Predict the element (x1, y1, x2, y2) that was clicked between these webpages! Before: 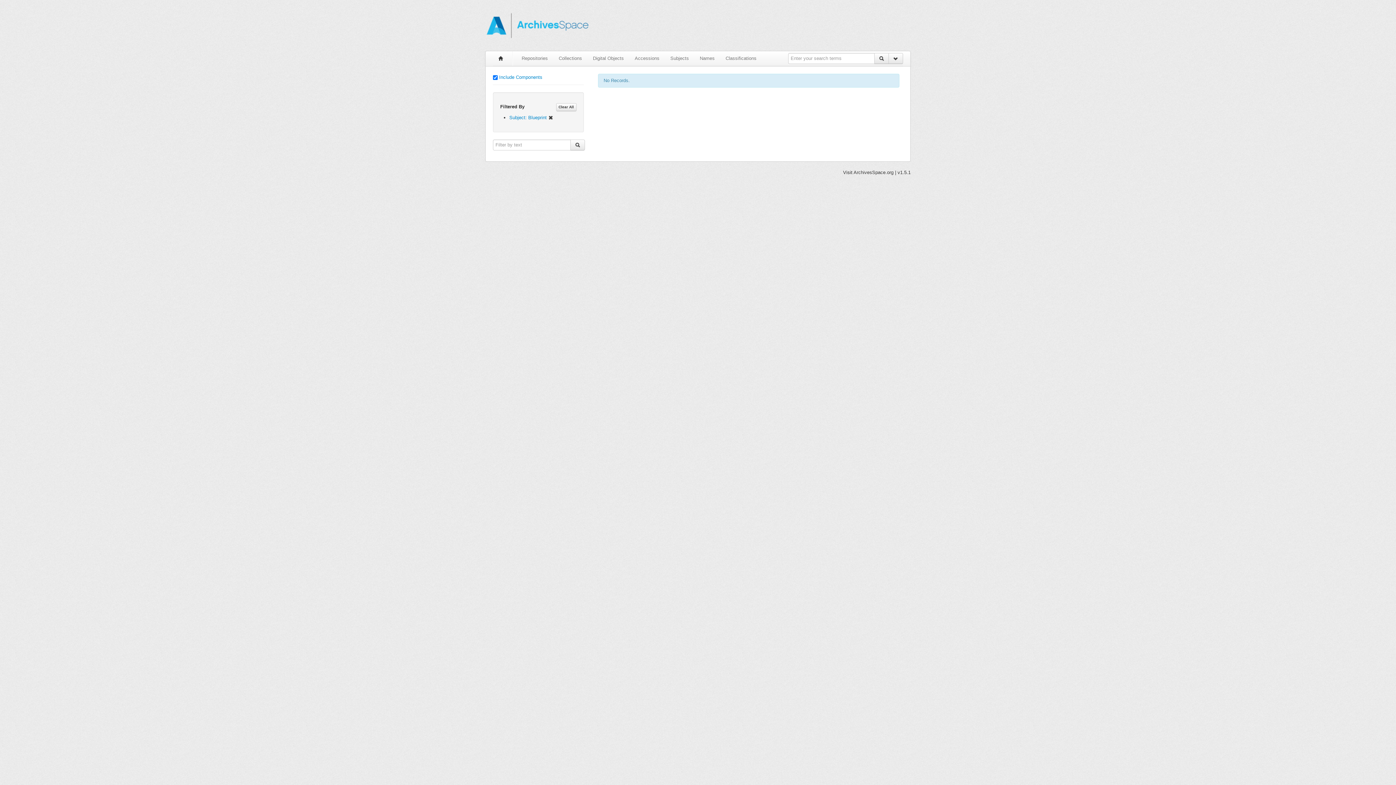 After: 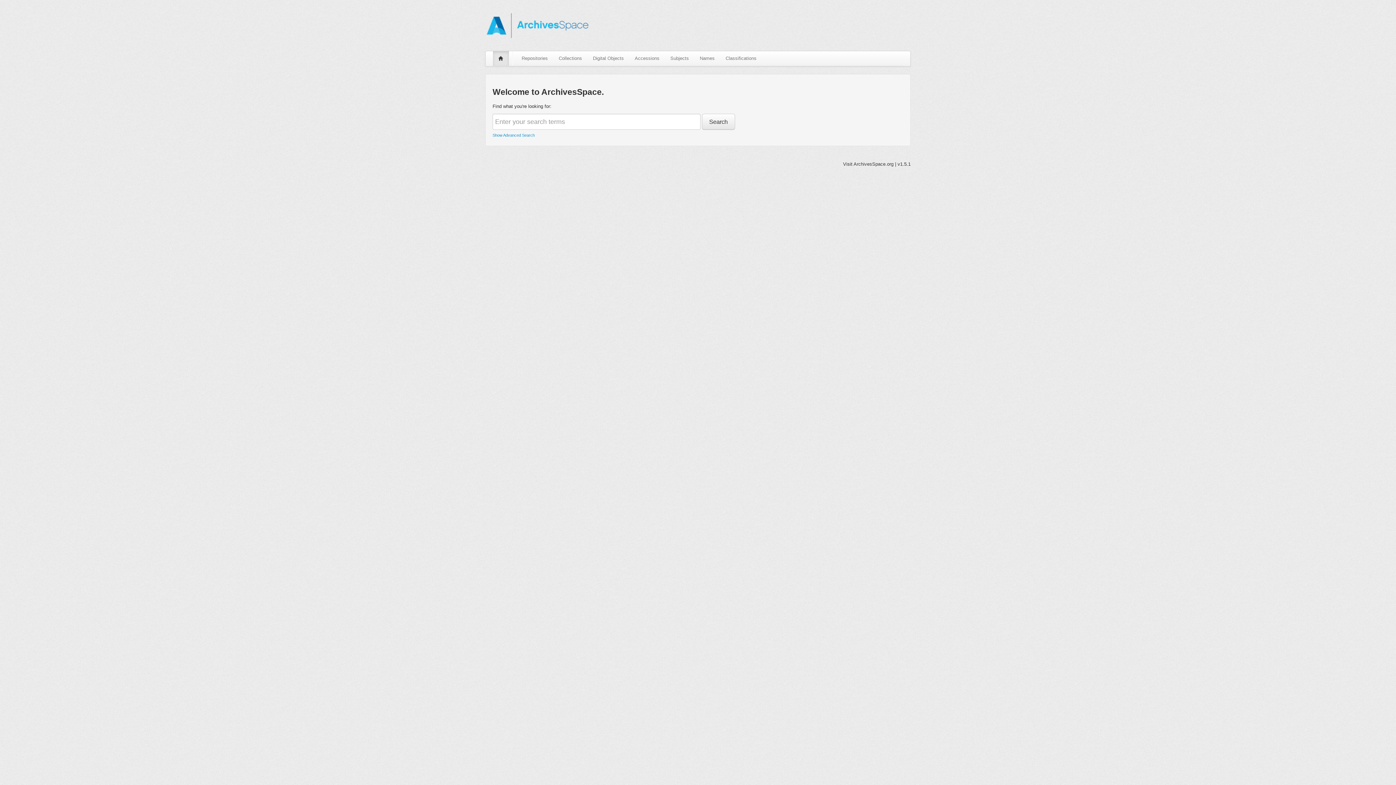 Action: bbox: (493, 51, 509, 65)